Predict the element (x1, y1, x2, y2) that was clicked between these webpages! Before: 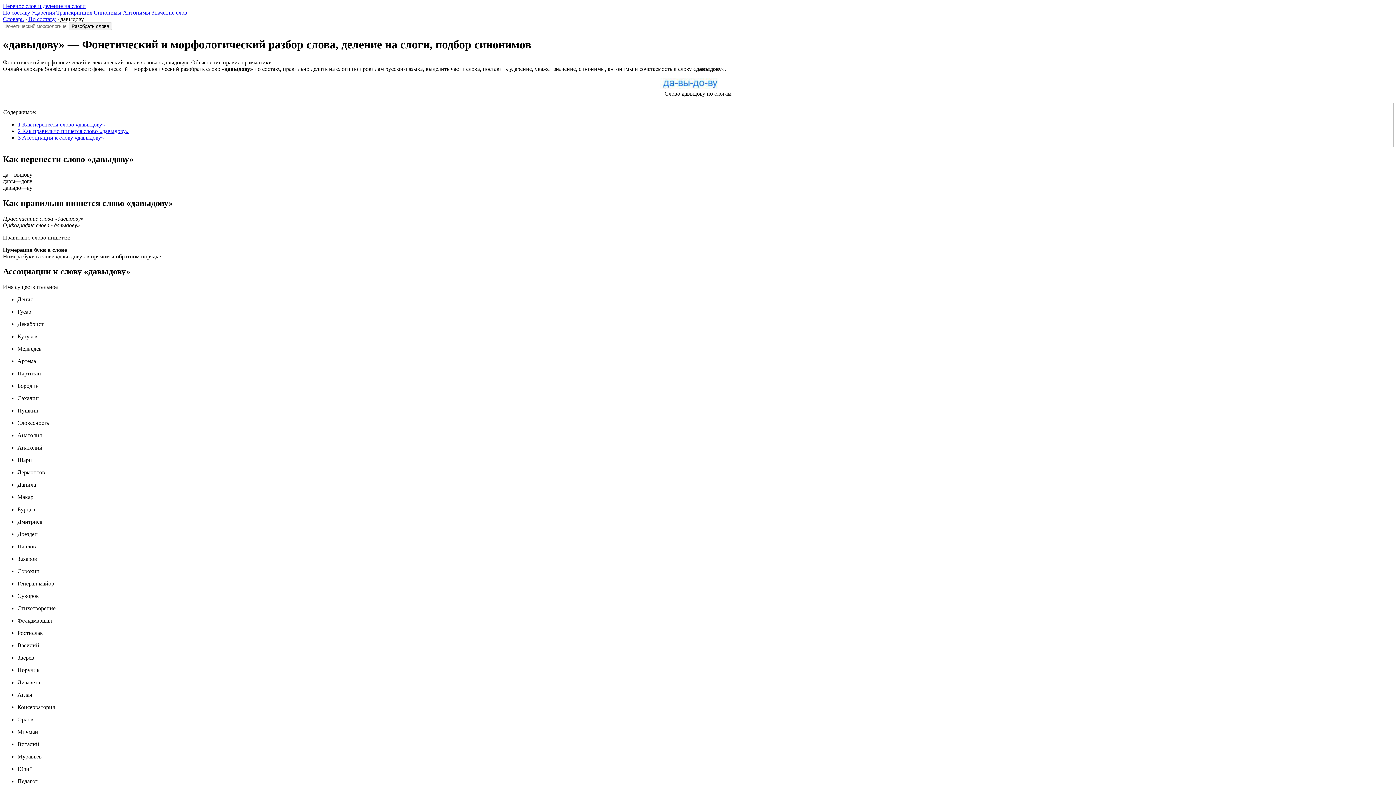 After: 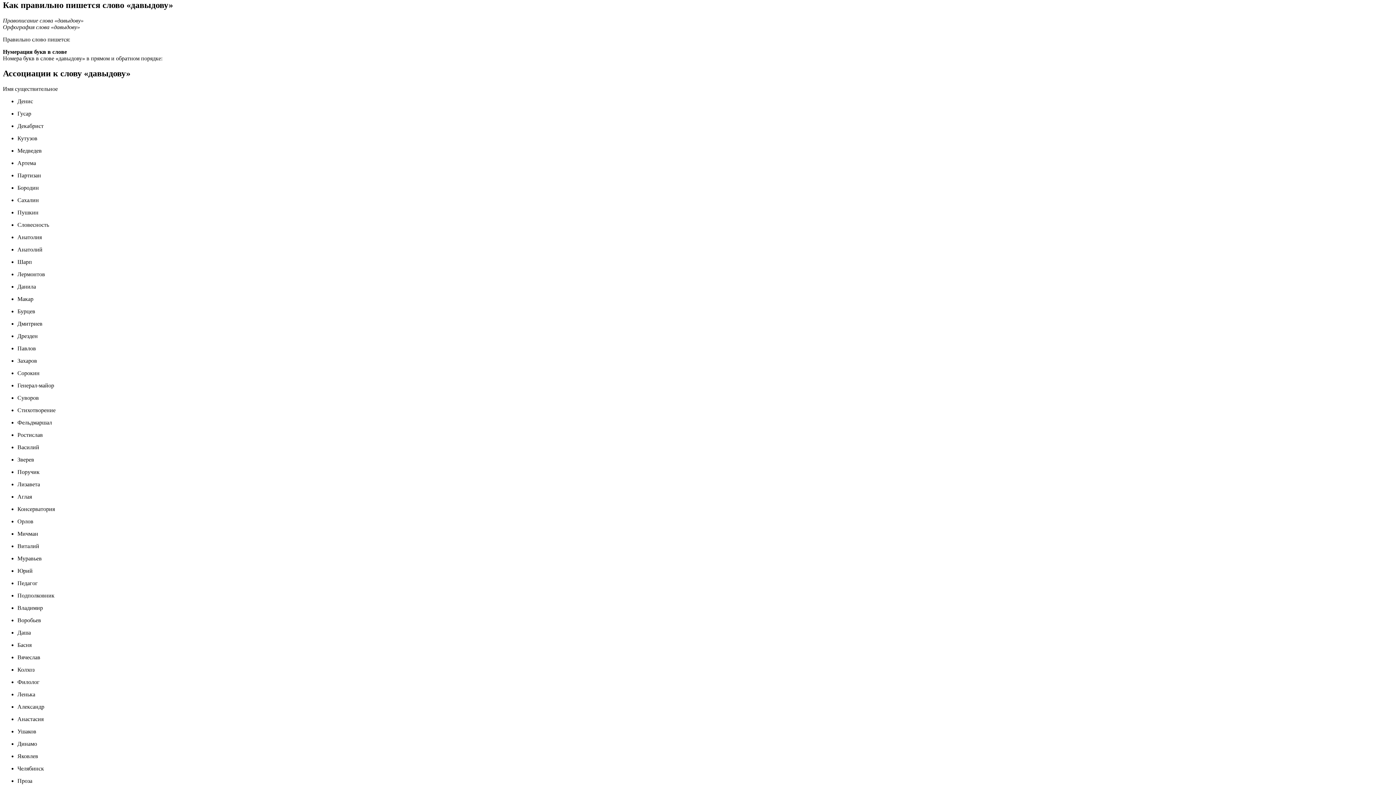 Action: label: 2 Как правильно пишется слово «давыдову» bbox: (17, 127, 128, 134)